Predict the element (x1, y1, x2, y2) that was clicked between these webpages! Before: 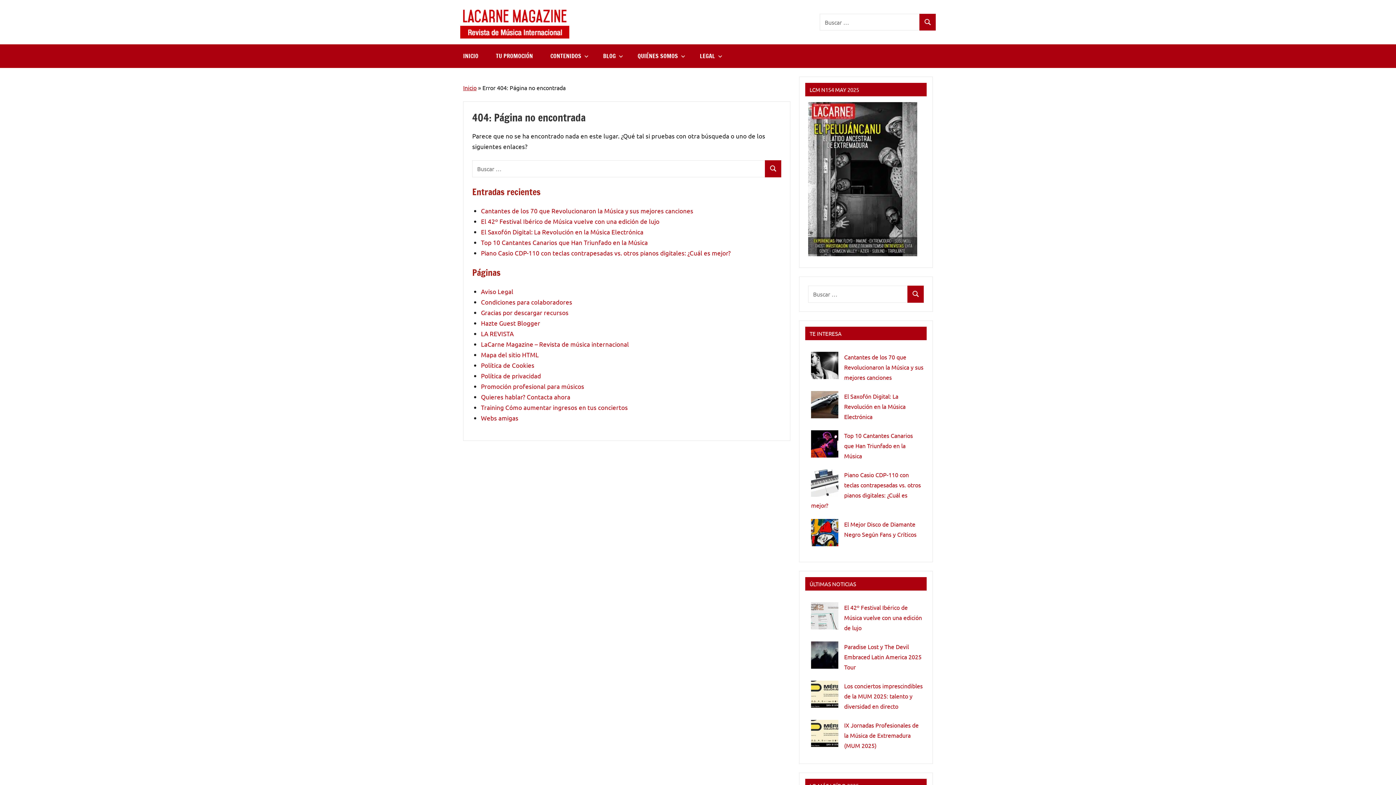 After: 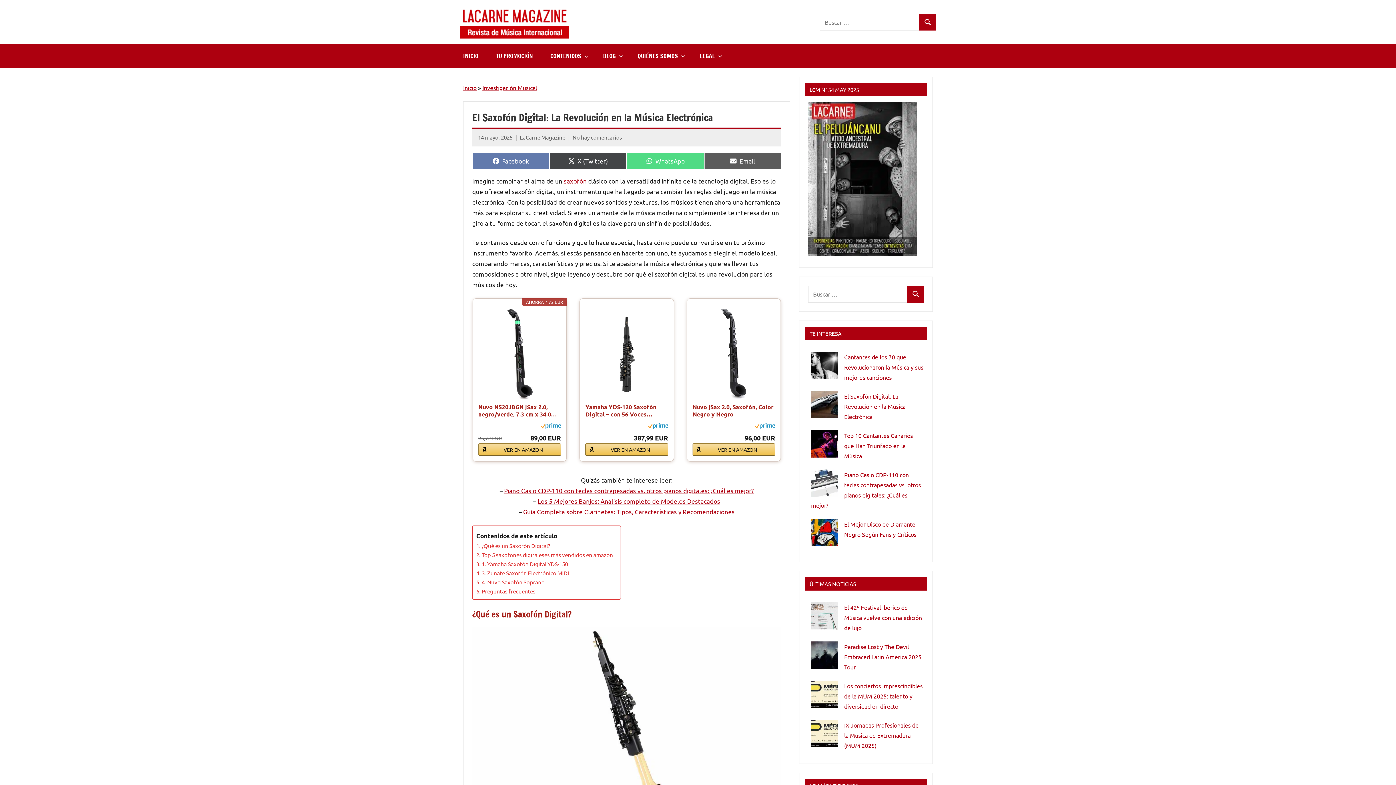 Action: label: El Saxofón Digital: La Revolución en la Música Electrónica bbox: (844, 392, 905, 420)